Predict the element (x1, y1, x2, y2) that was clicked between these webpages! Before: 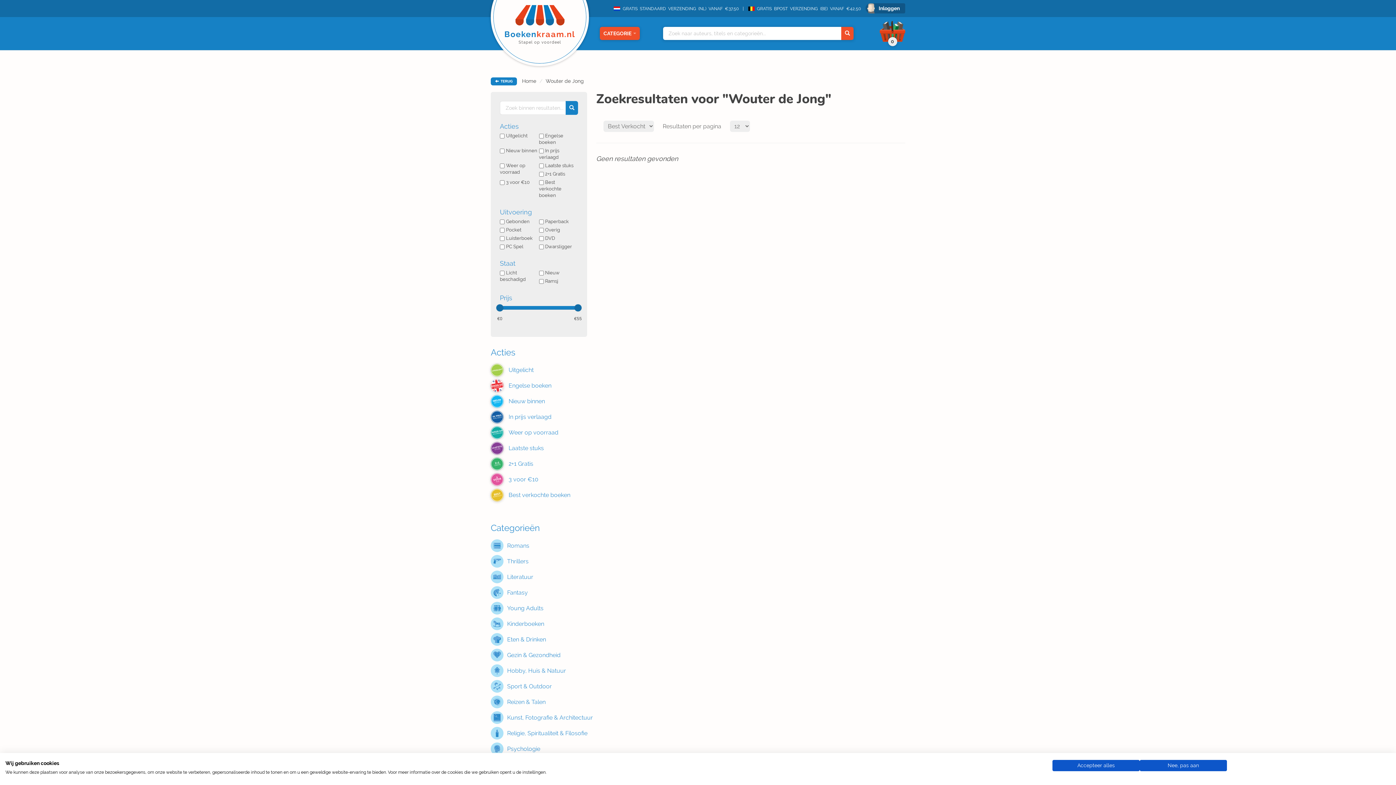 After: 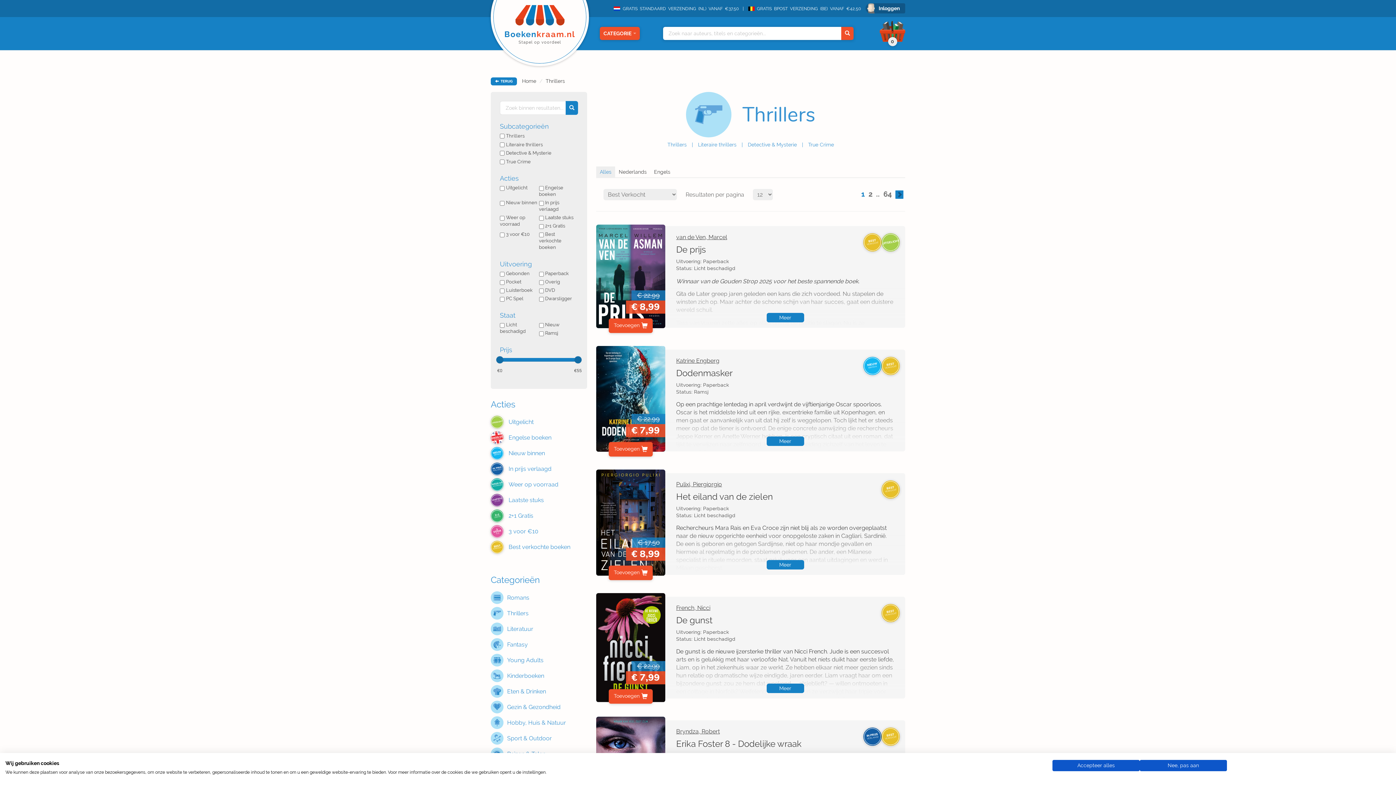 Action: bbox: (490, 555, 587, 568) label: Thrillers